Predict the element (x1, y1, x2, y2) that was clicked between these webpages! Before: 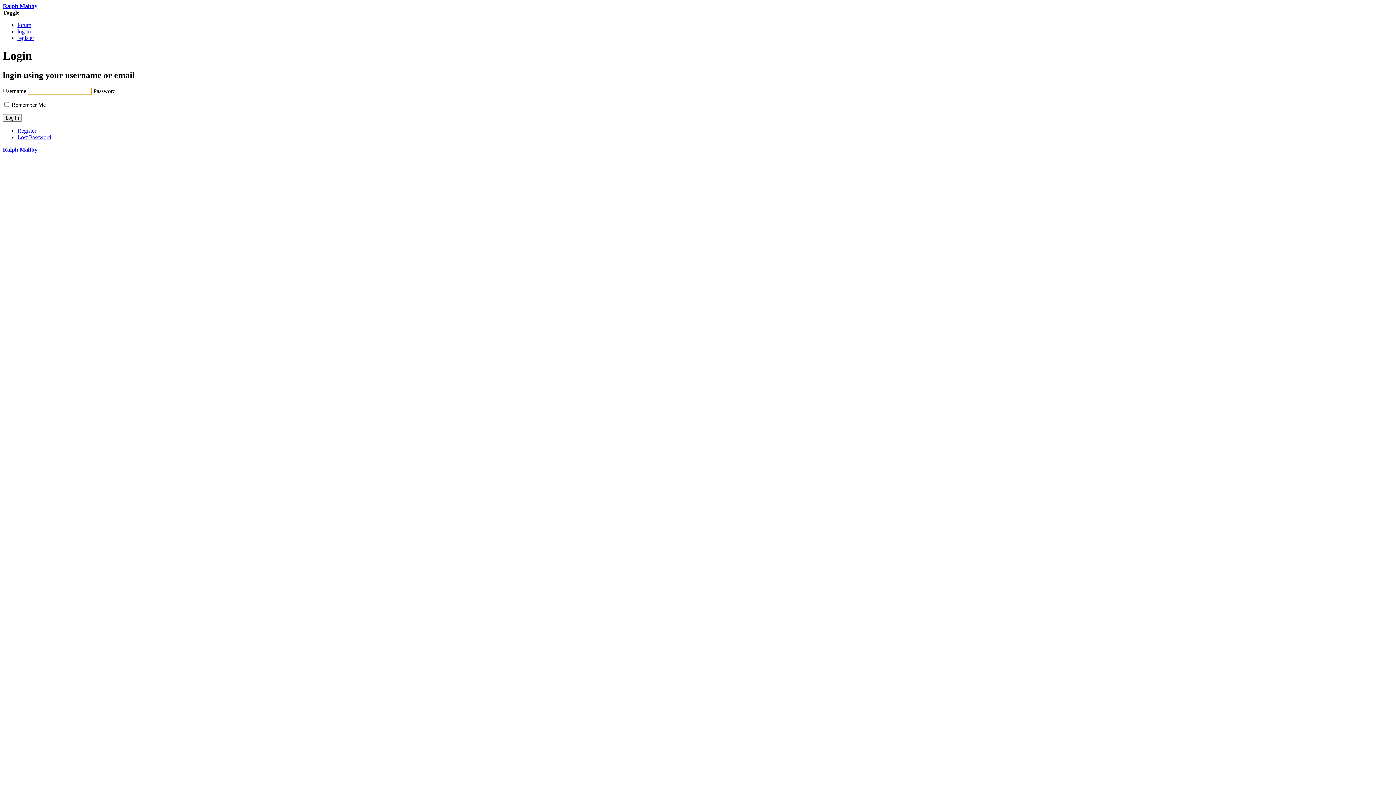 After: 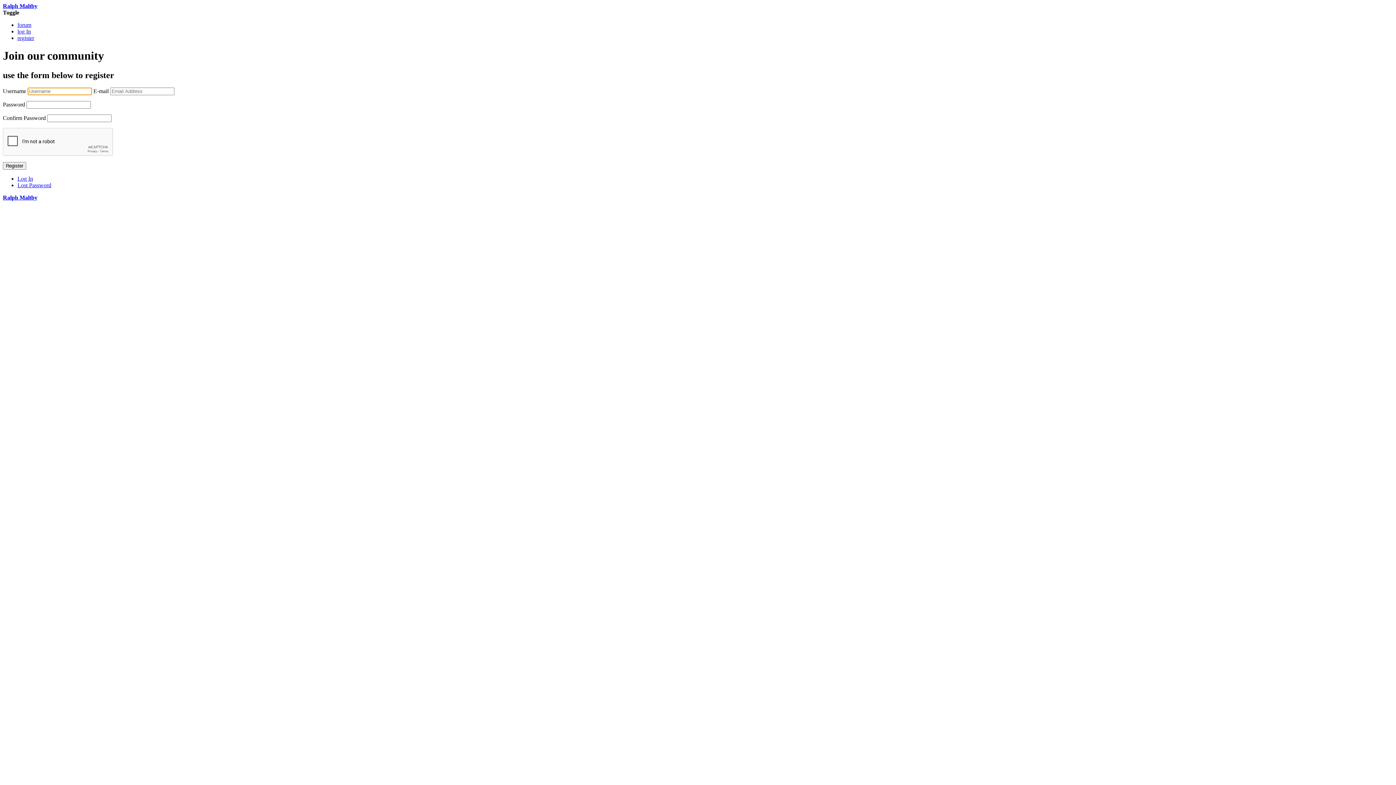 Action: bbox: (17, 127, 36, 133) label: Register